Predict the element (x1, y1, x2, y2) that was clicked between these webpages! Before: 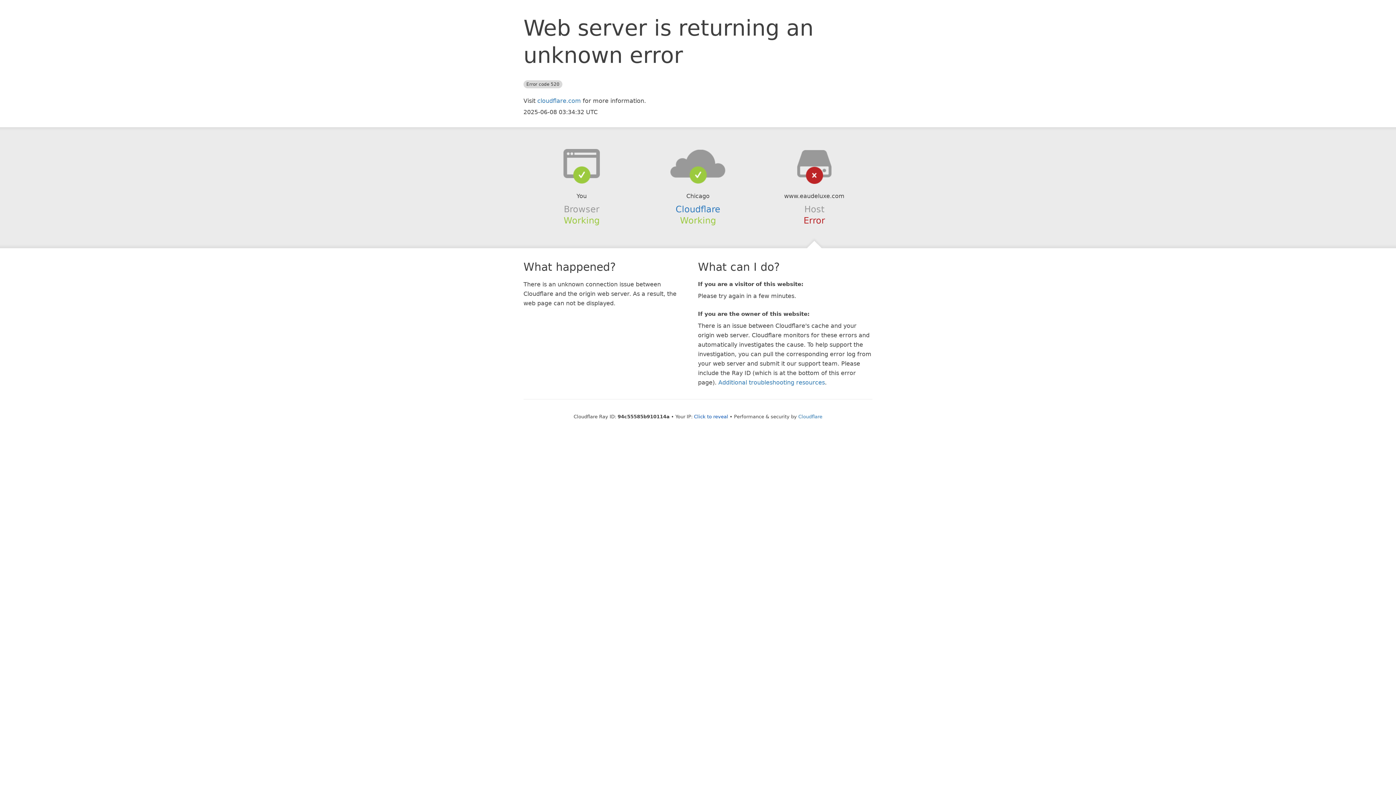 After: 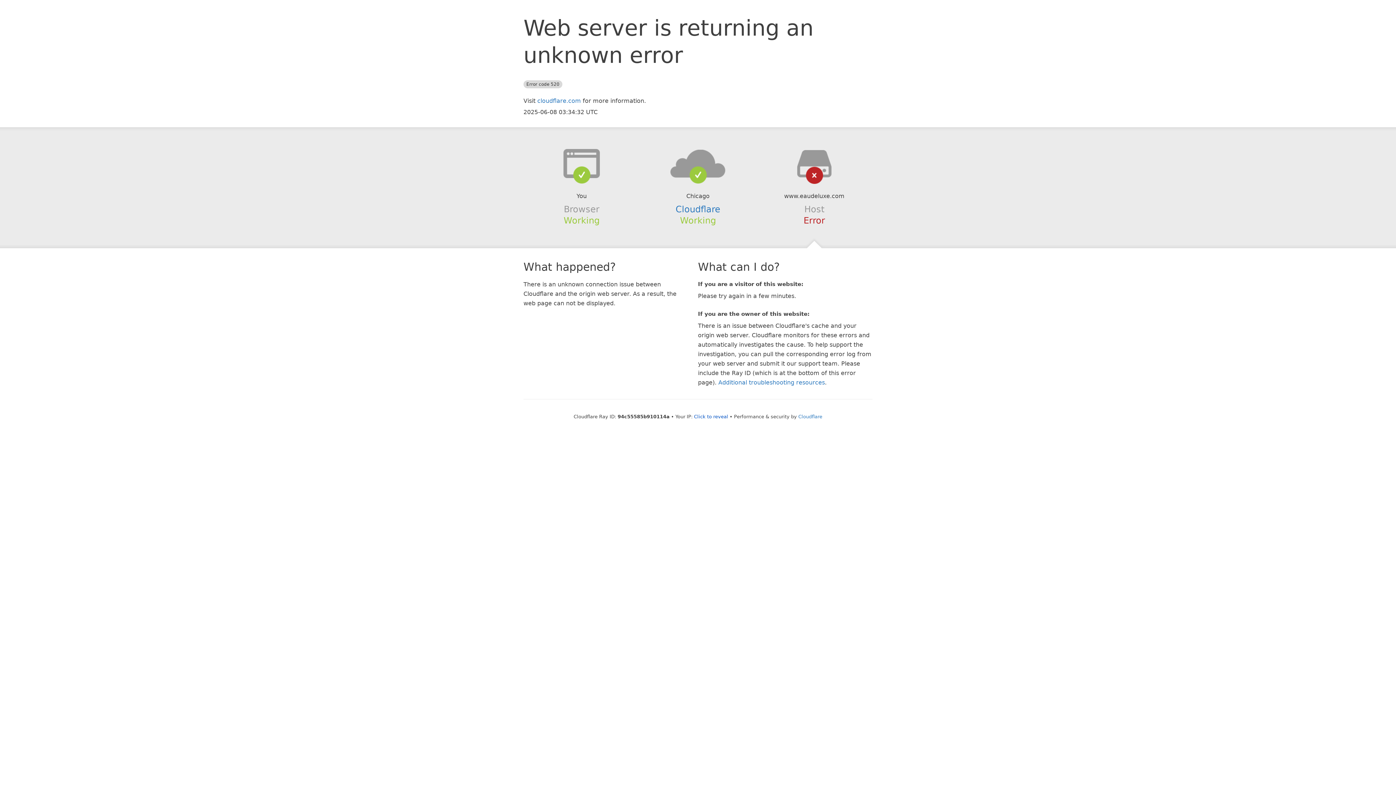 Action: bbox: (639, 148, 756, 178)